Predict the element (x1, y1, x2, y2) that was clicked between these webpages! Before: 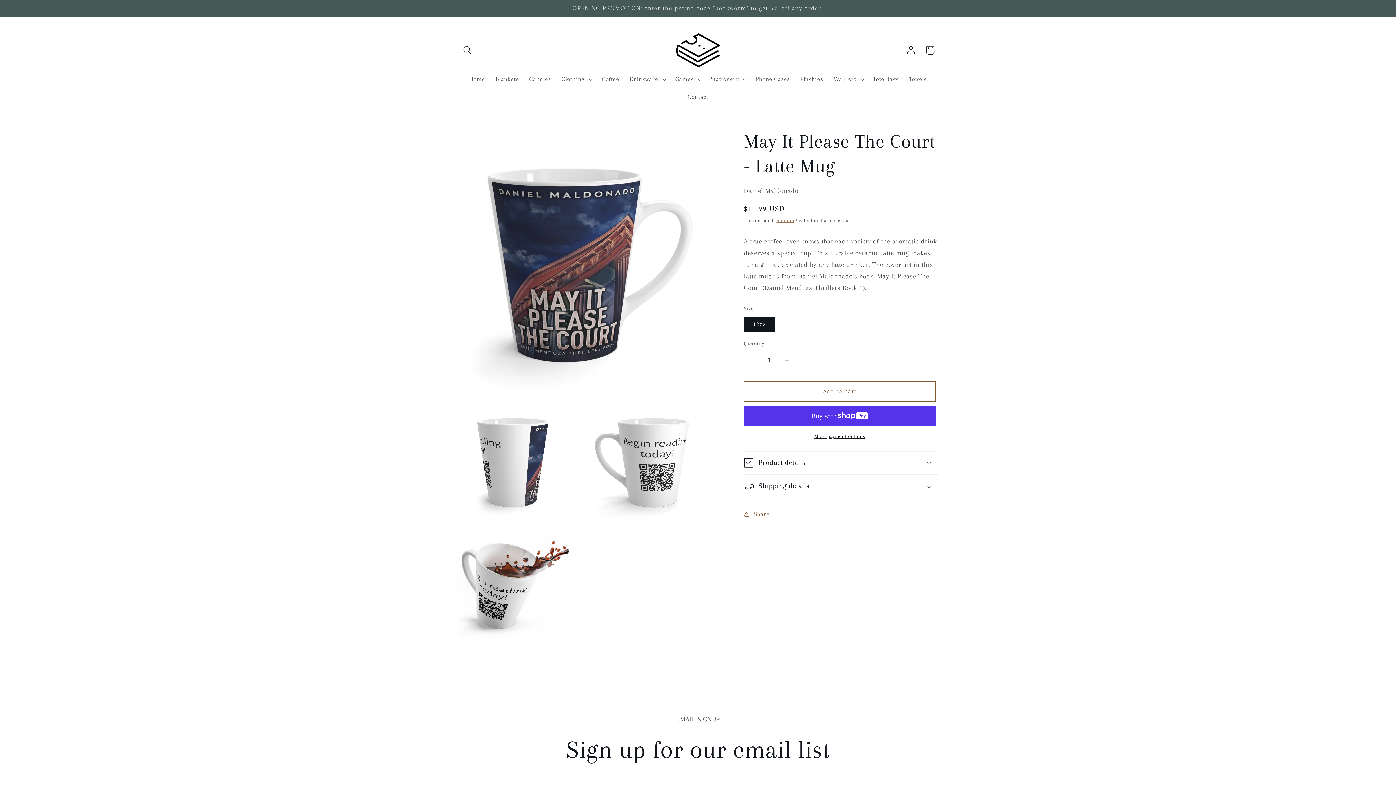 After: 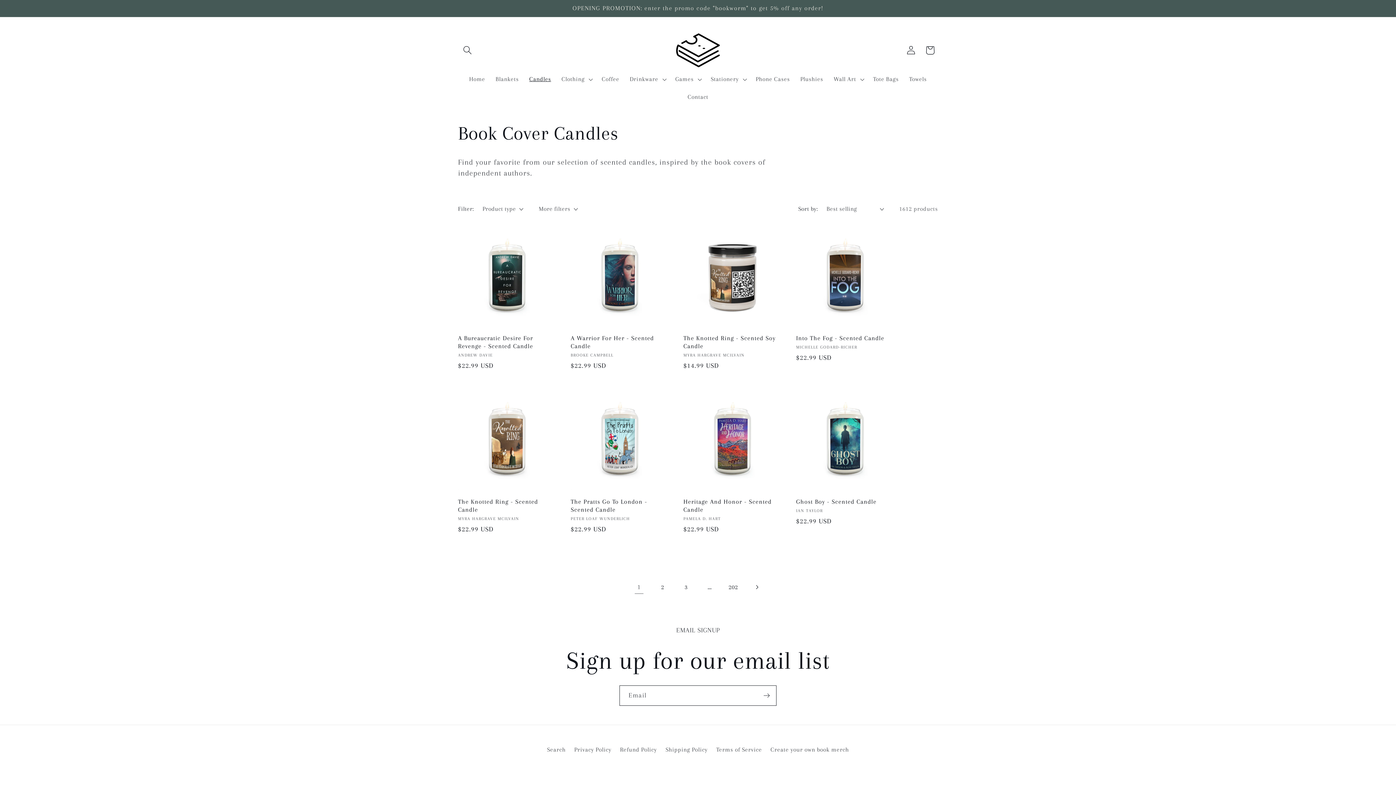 Action: label: Candles bbox: (524, 70, 556, 88)